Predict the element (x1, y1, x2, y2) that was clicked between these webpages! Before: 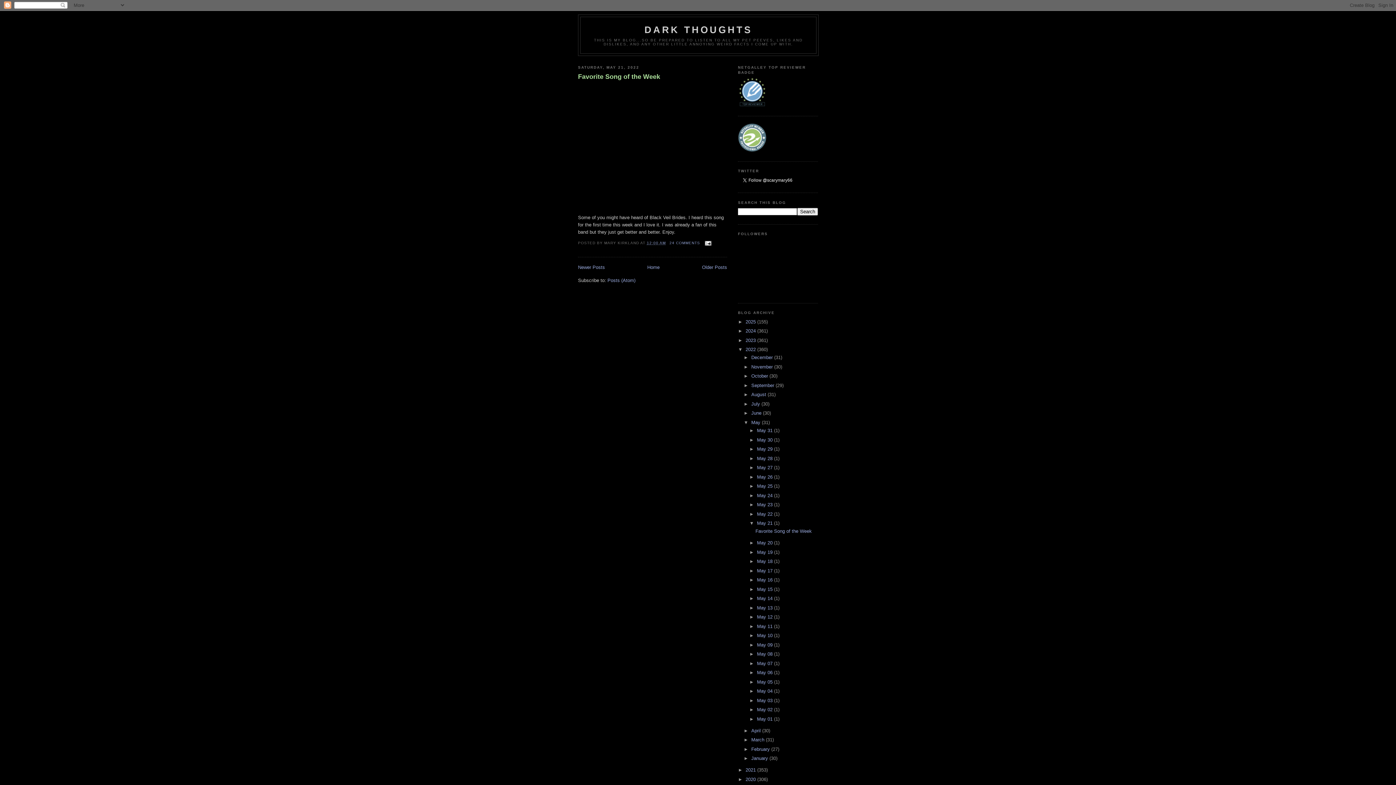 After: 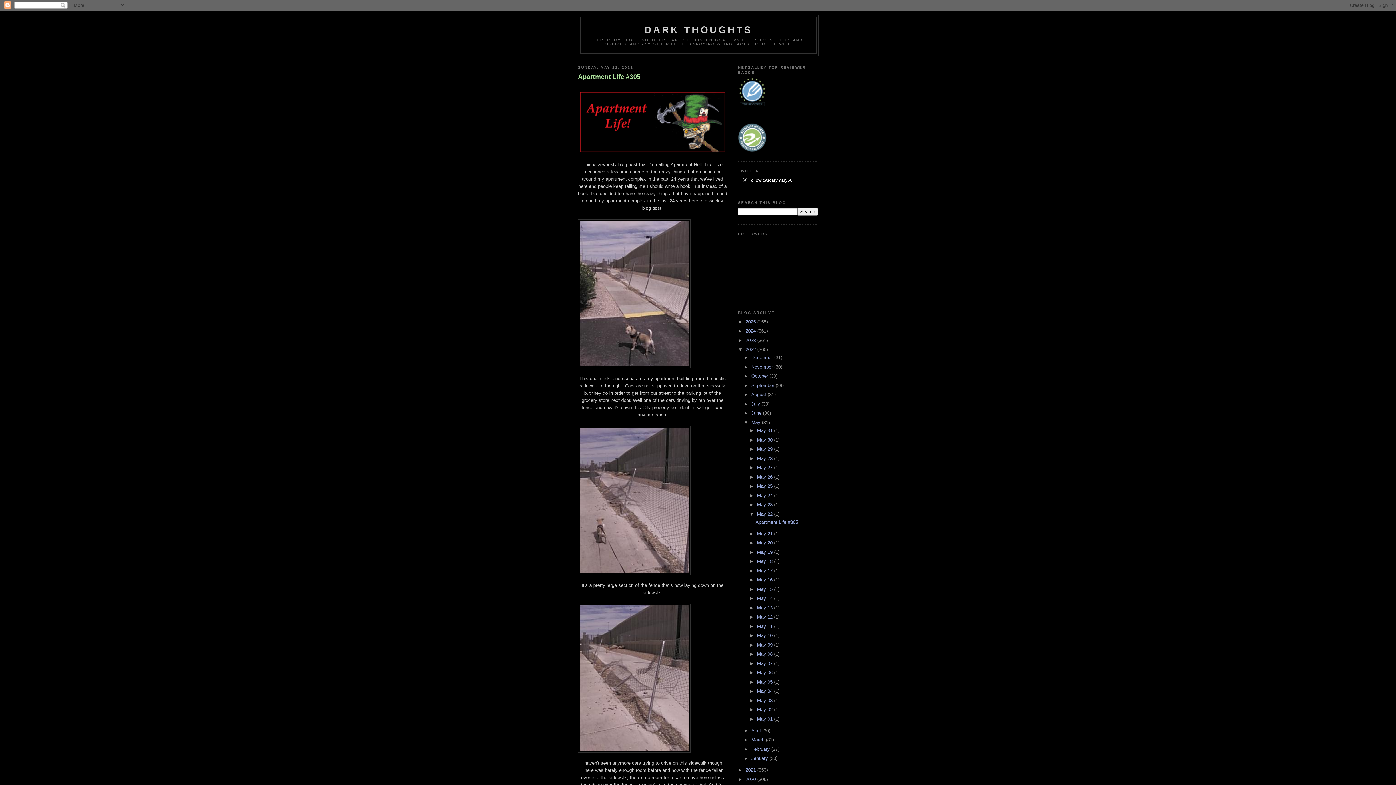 Action: label: May 22  bbox: (757, 511, 774, 516)